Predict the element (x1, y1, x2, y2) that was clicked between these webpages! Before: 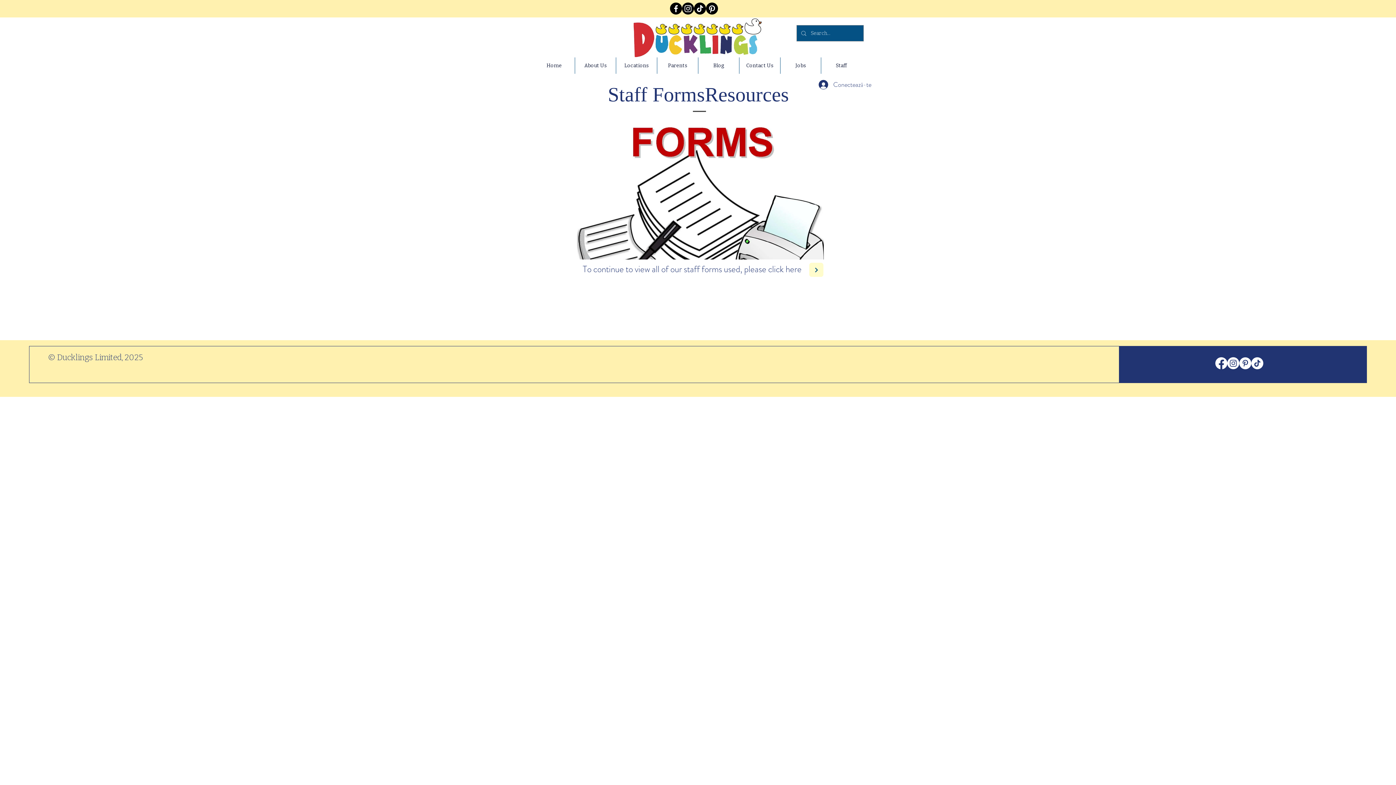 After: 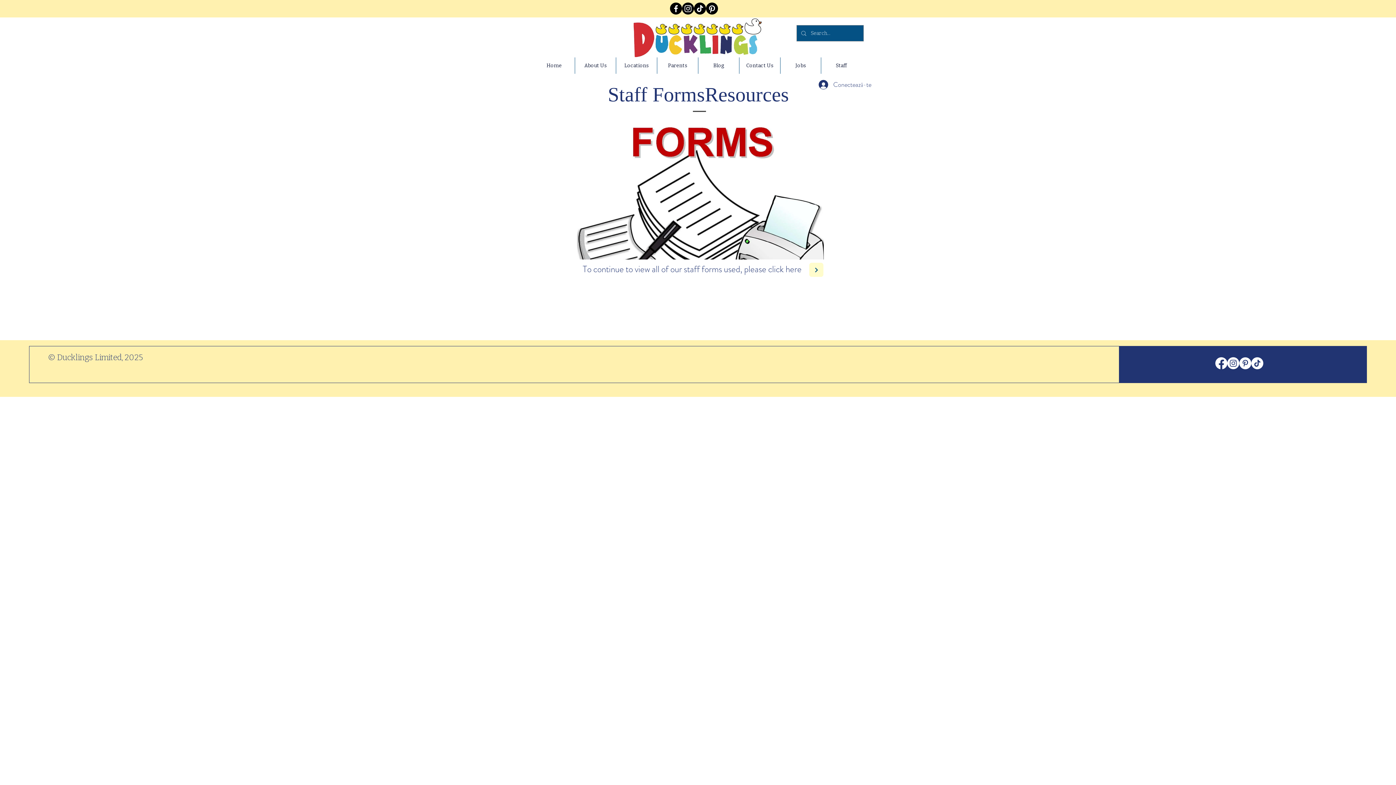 Action: label: Facebook bbox: (670, 2, 682, 14)